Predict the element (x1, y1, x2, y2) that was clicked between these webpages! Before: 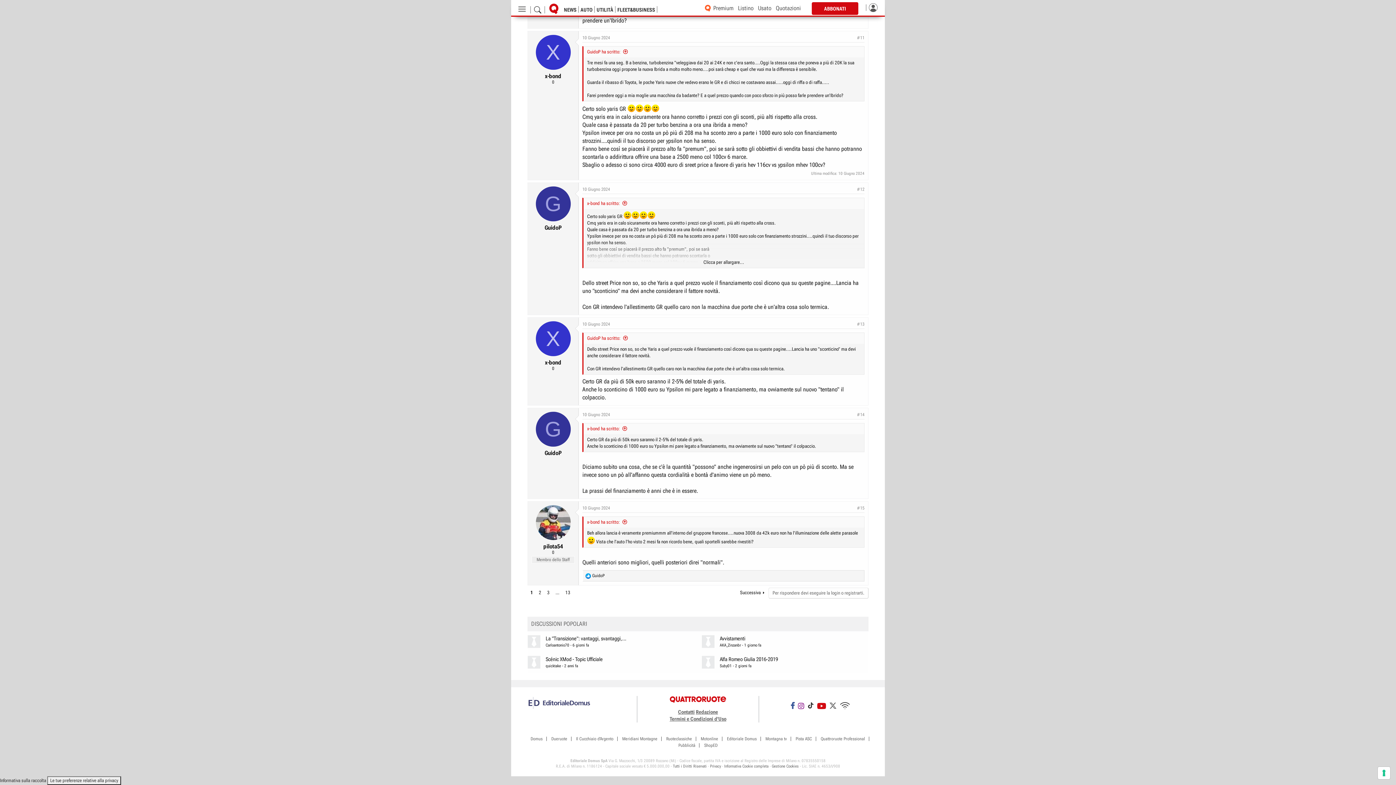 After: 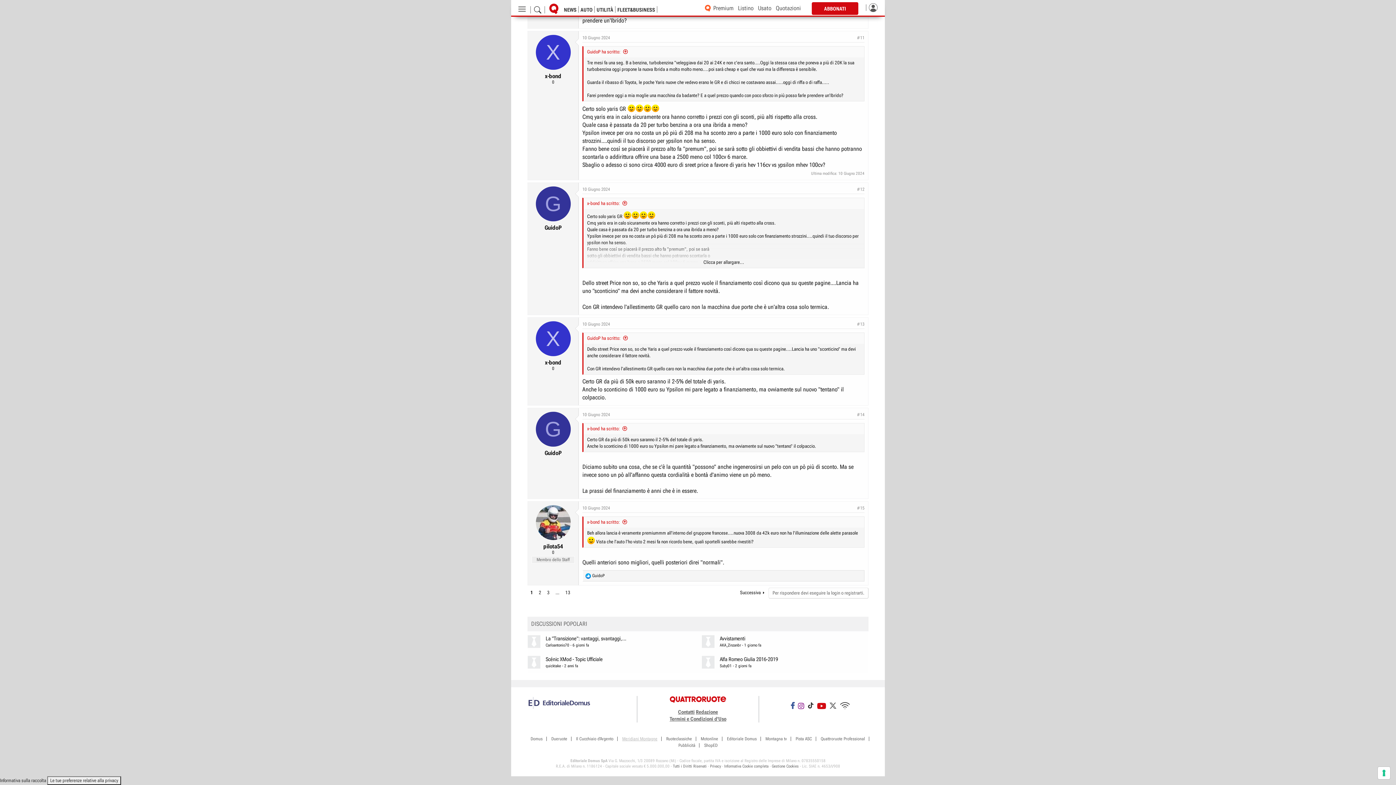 Action: label: Meridiani Montagne bbox: (622, 736, 657, 741)